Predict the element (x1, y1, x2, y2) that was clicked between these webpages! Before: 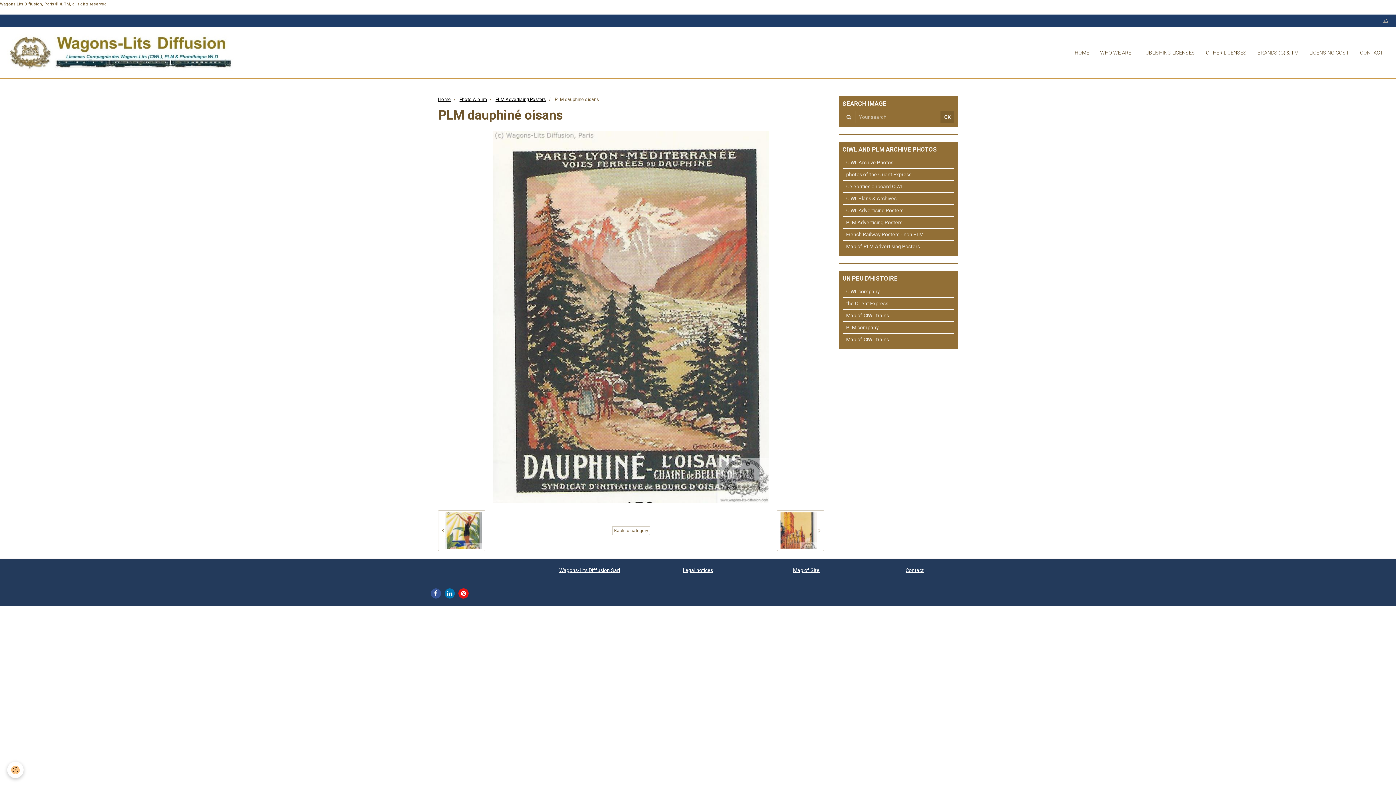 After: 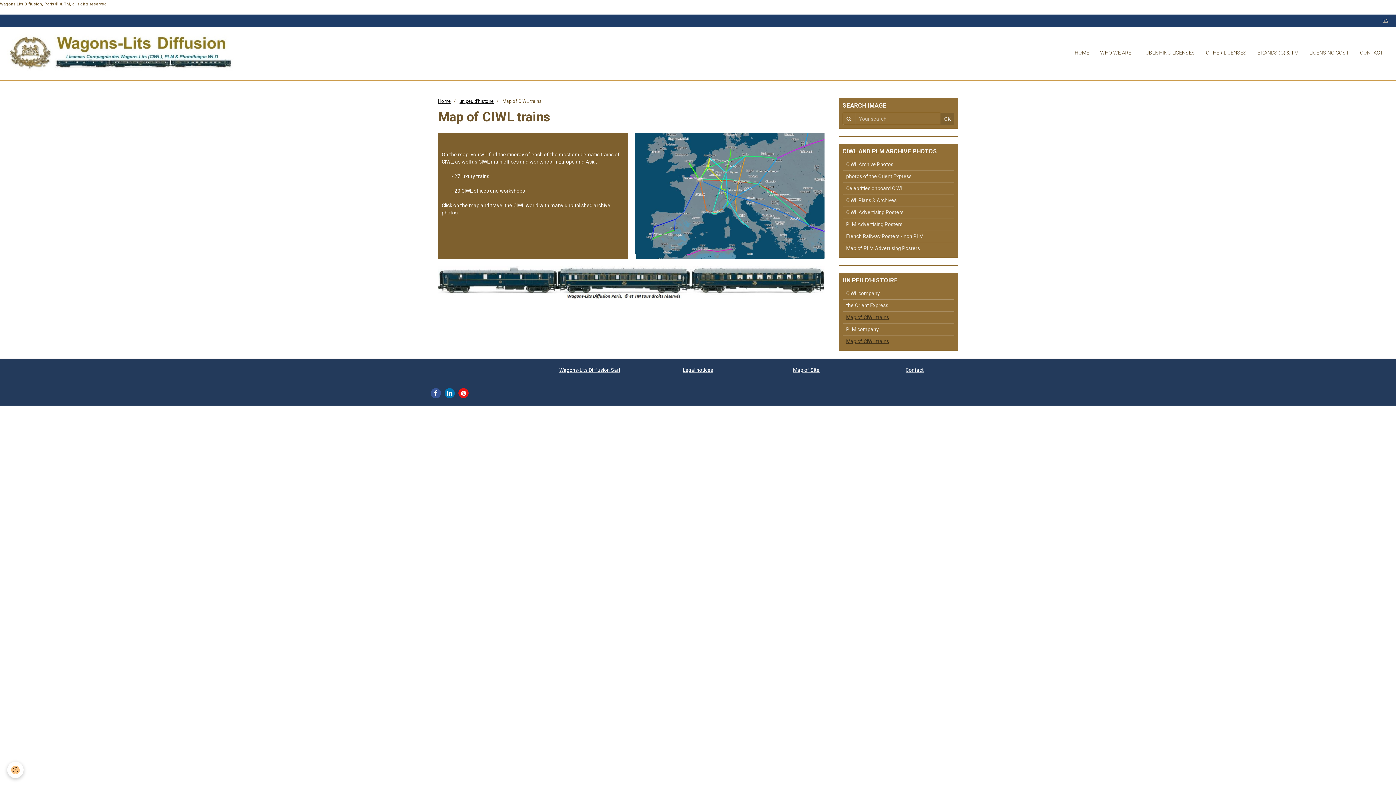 Action: bbox: (842, 309, 954, 321) label: Map of CIWL trains